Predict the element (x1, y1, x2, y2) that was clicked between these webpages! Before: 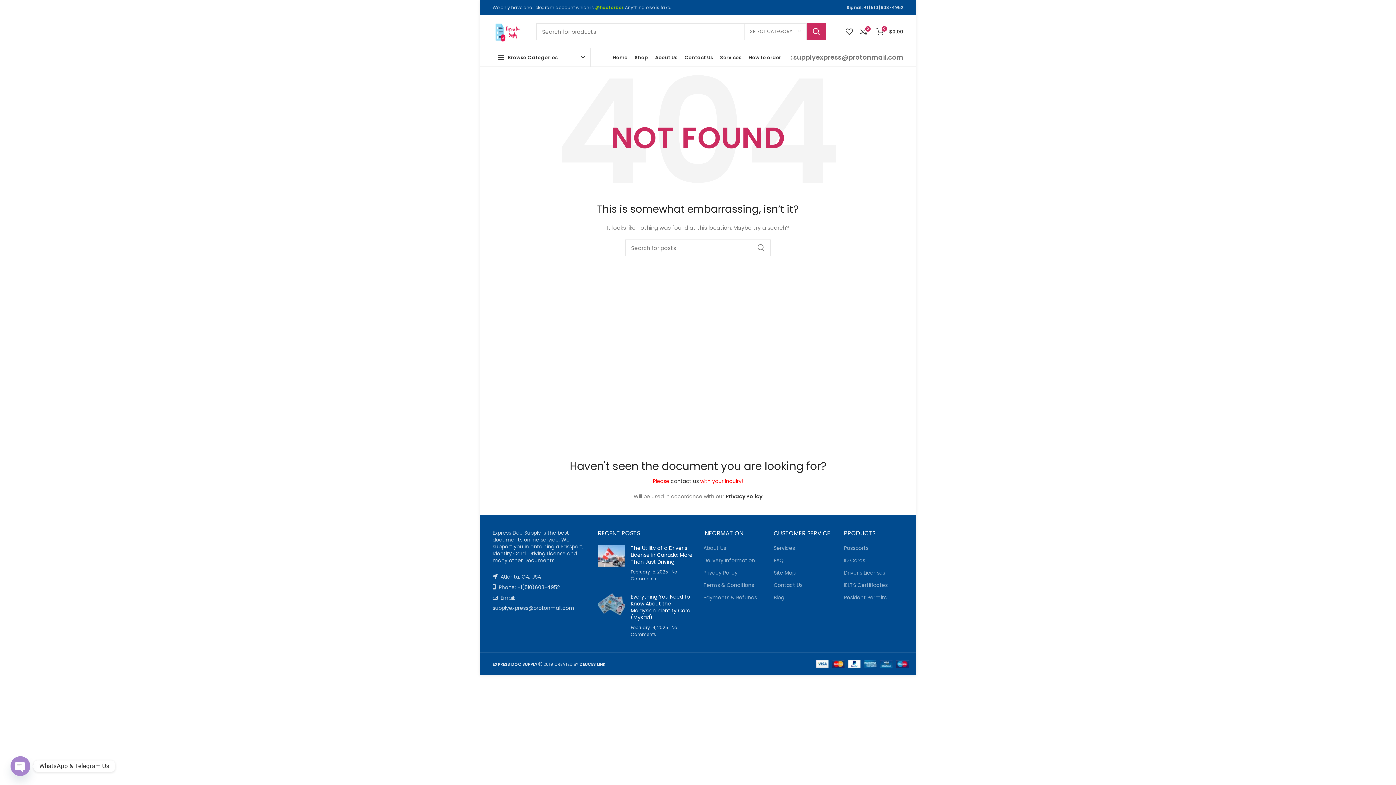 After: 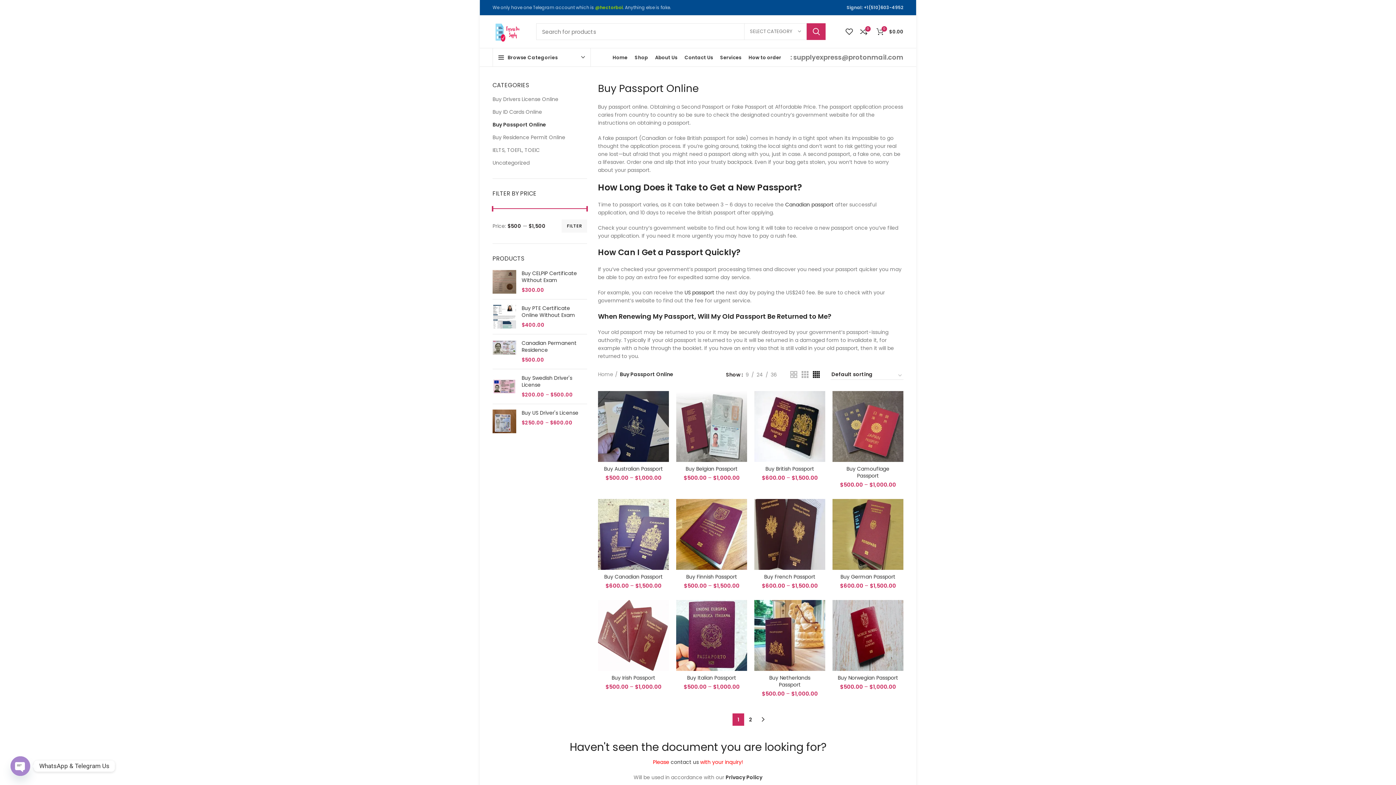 Action: label: Passports bbox: (844, 544, 868, 552)